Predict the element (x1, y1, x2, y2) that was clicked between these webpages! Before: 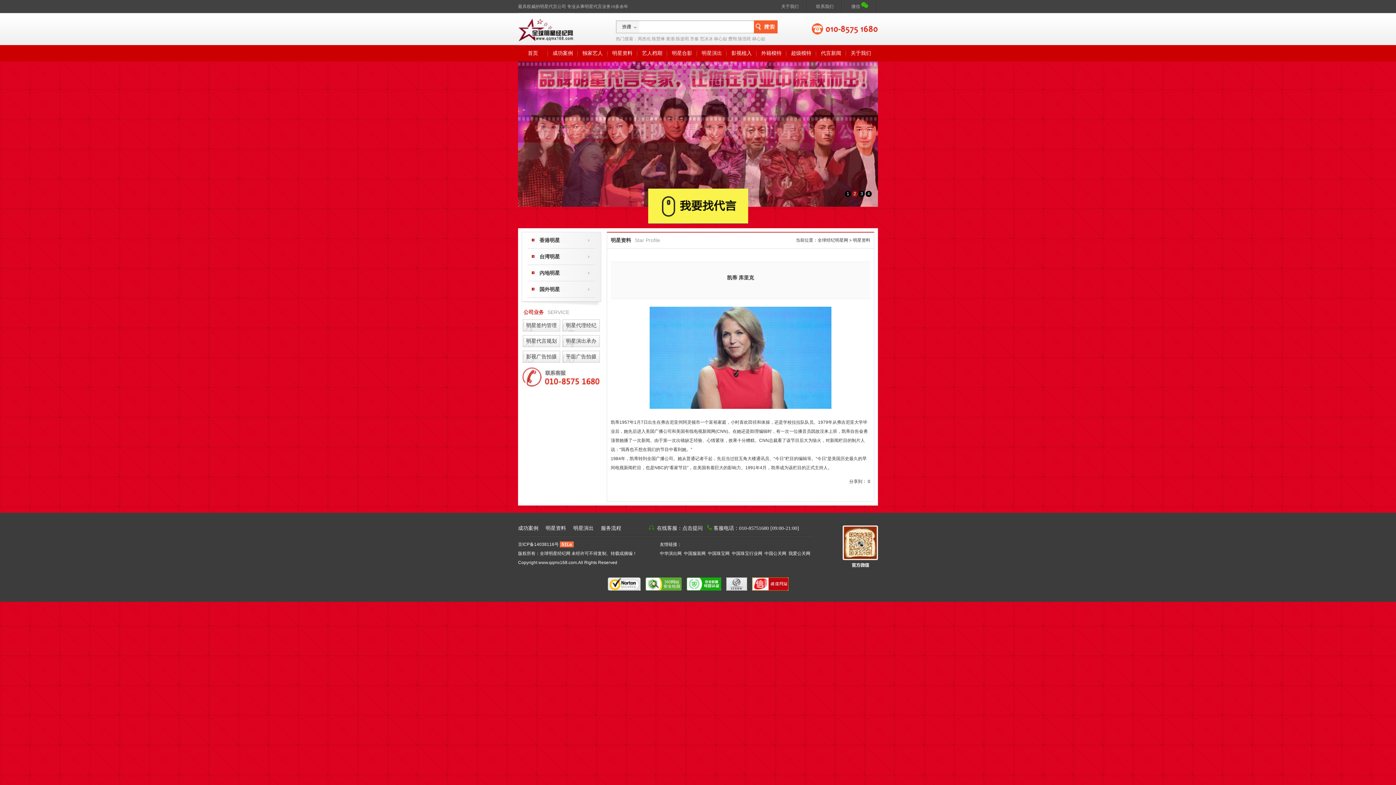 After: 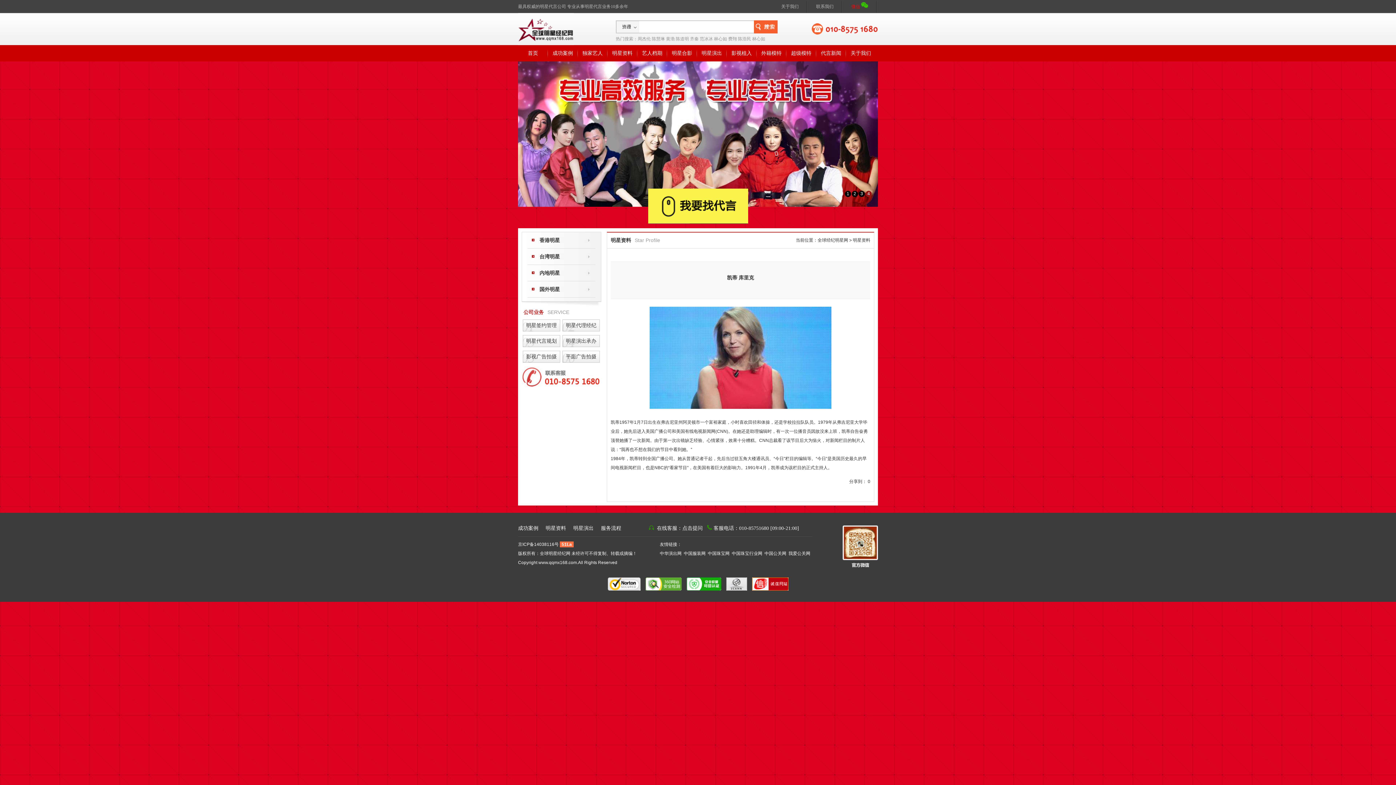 Action: bbox: (851, 4, 868, 9) label: 微信 